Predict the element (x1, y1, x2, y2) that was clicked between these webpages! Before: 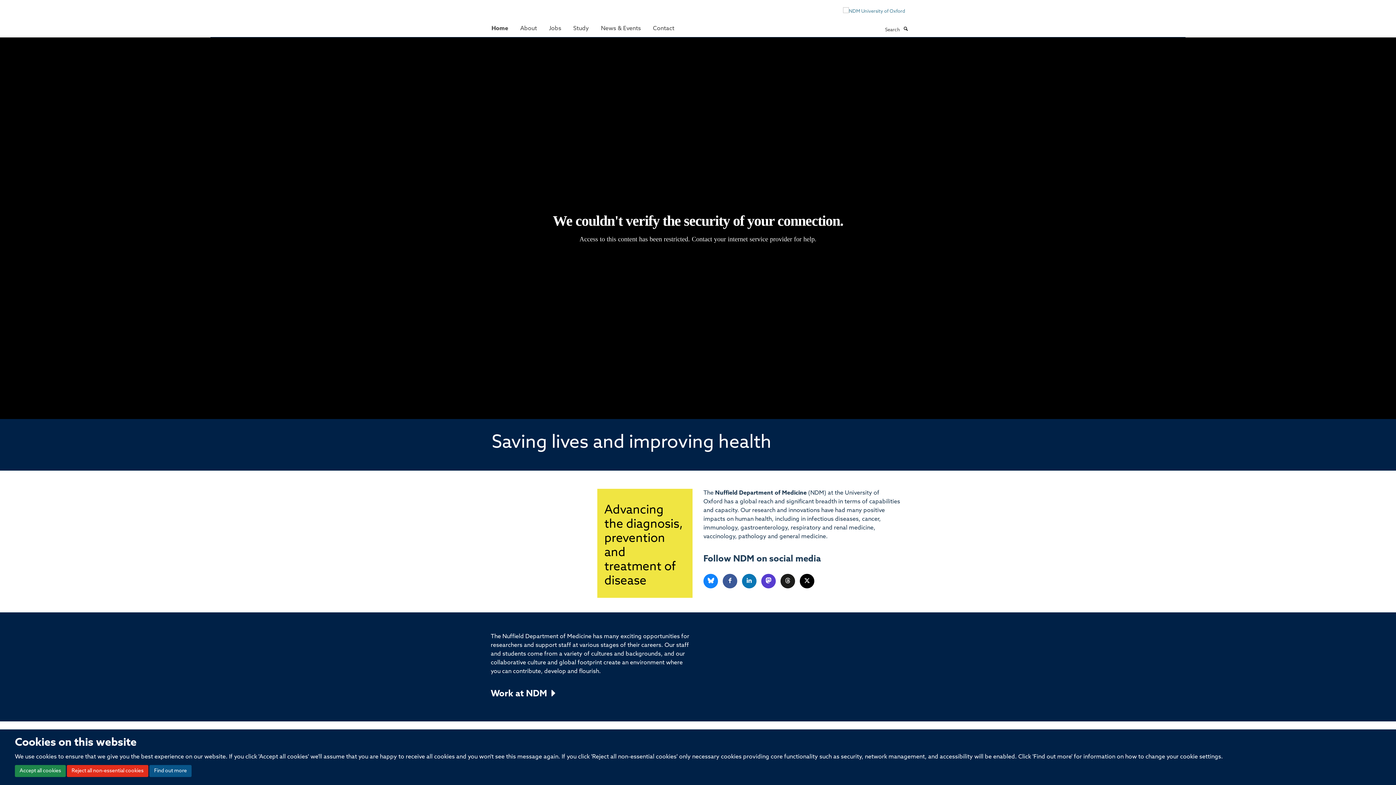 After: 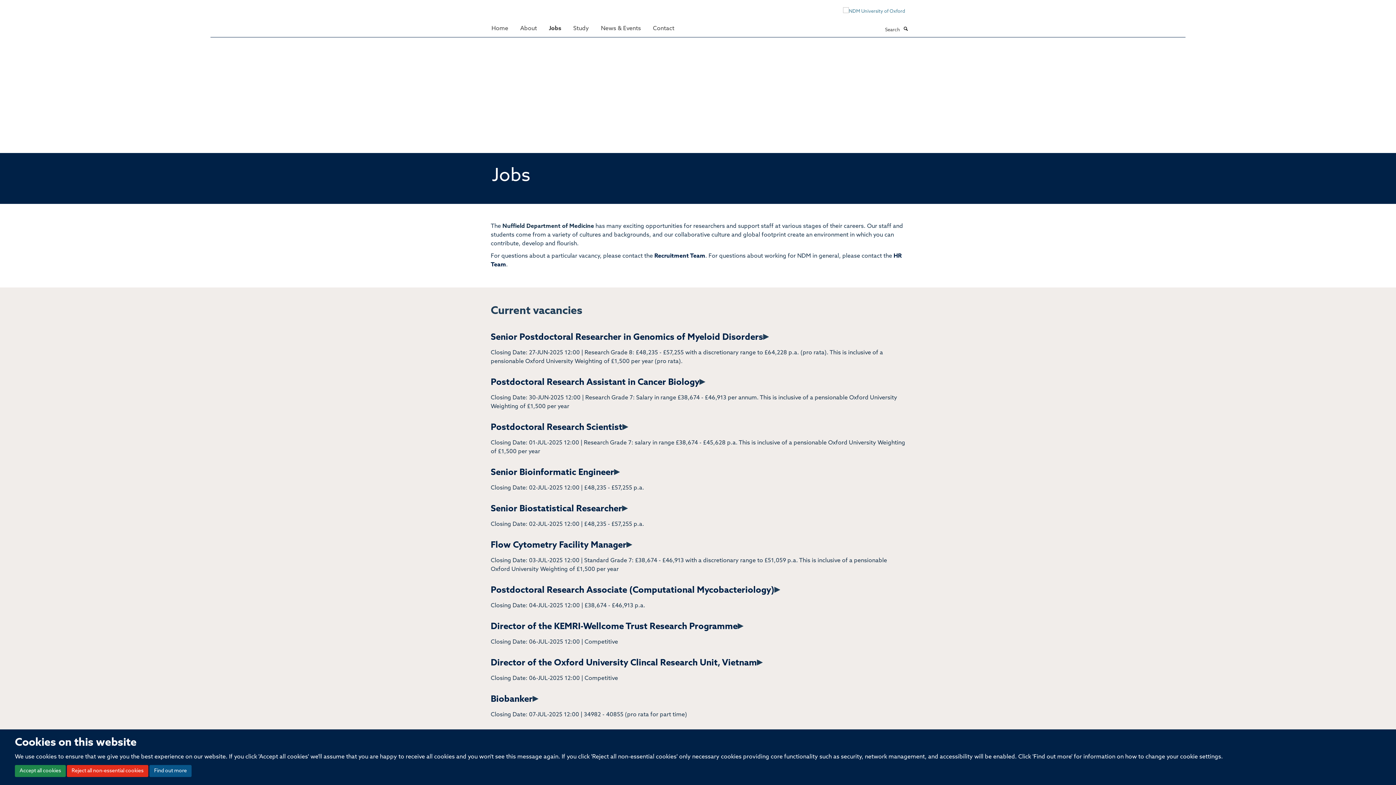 Action: label: Jobs bbox: (543, 21, 566, 35)